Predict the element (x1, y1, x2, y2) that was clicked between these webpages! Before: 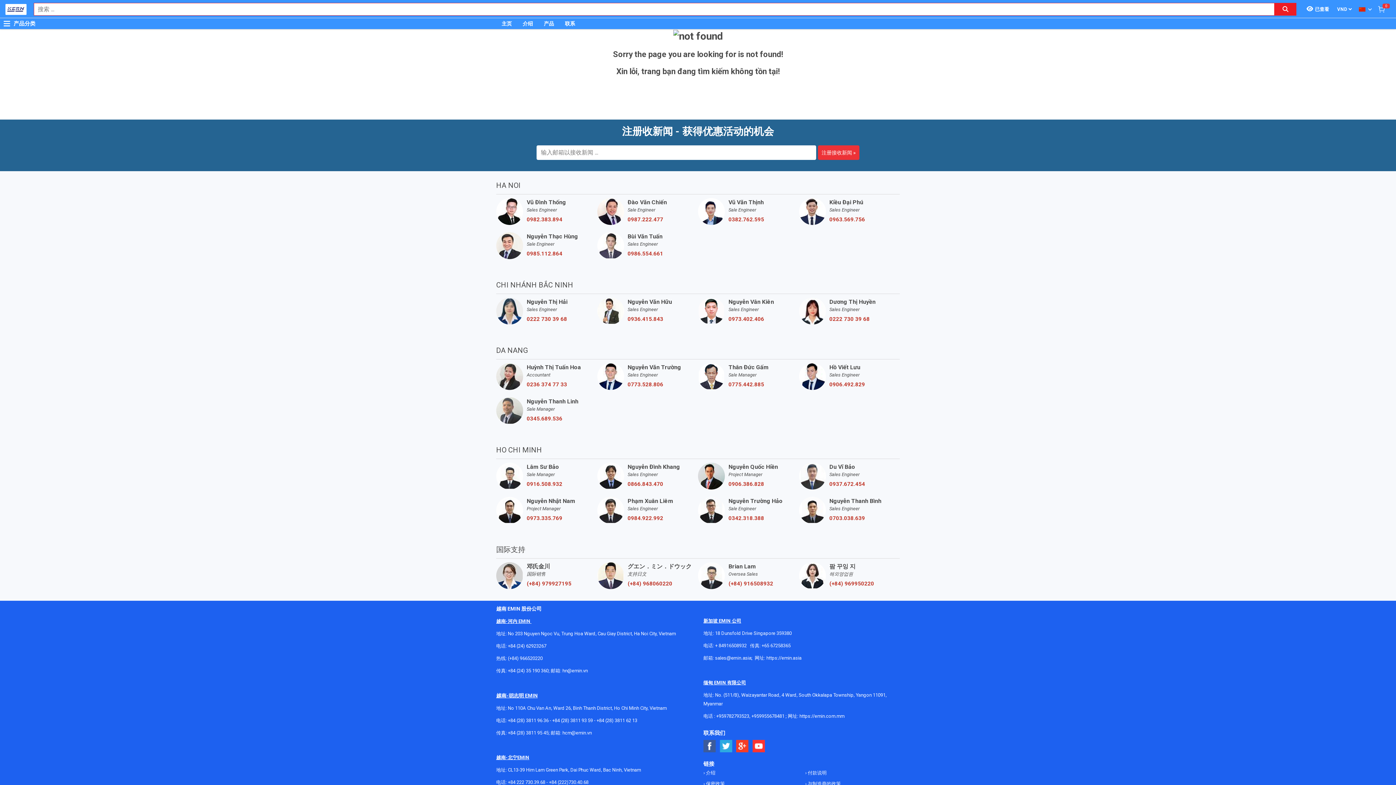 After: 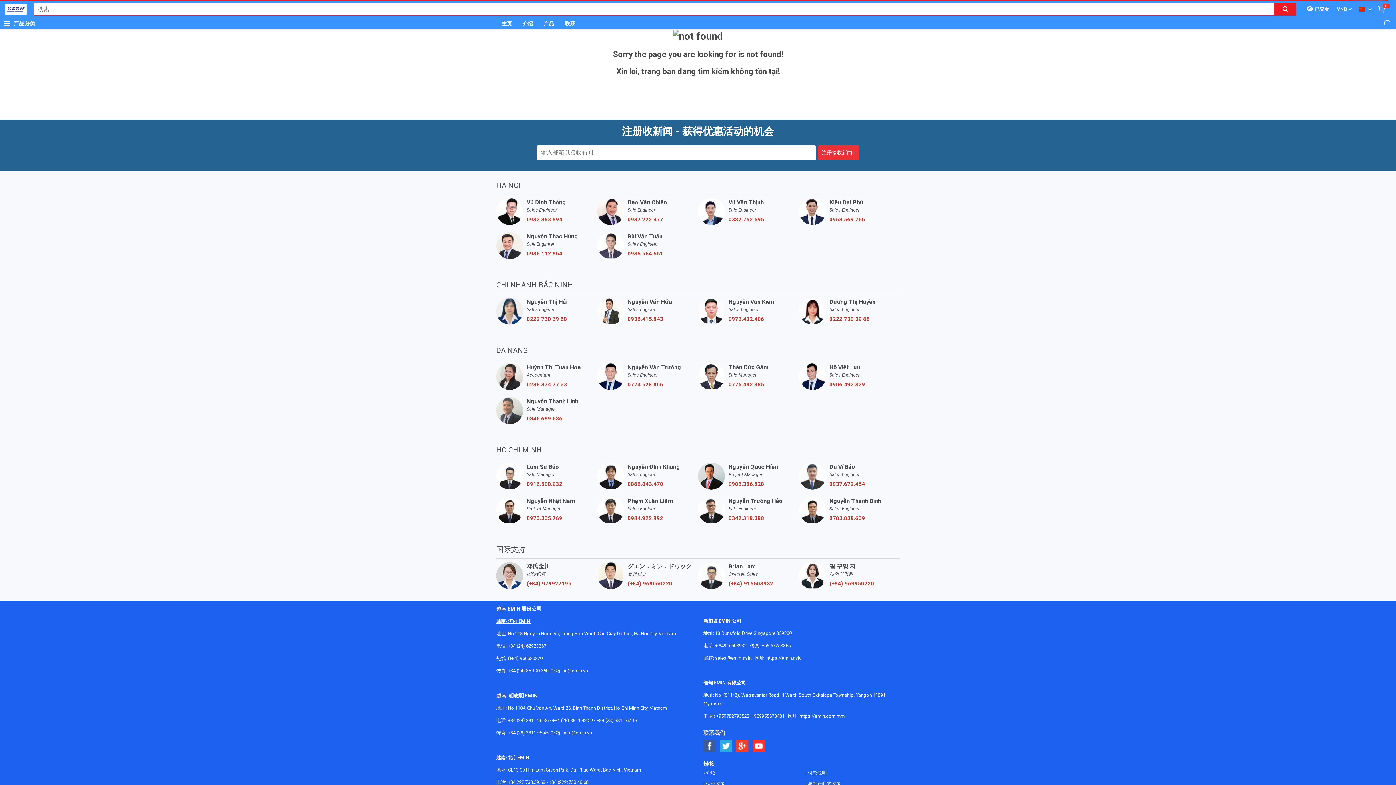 Action: label: sales@emin.asia bbox: (715, 655, 751, 660)